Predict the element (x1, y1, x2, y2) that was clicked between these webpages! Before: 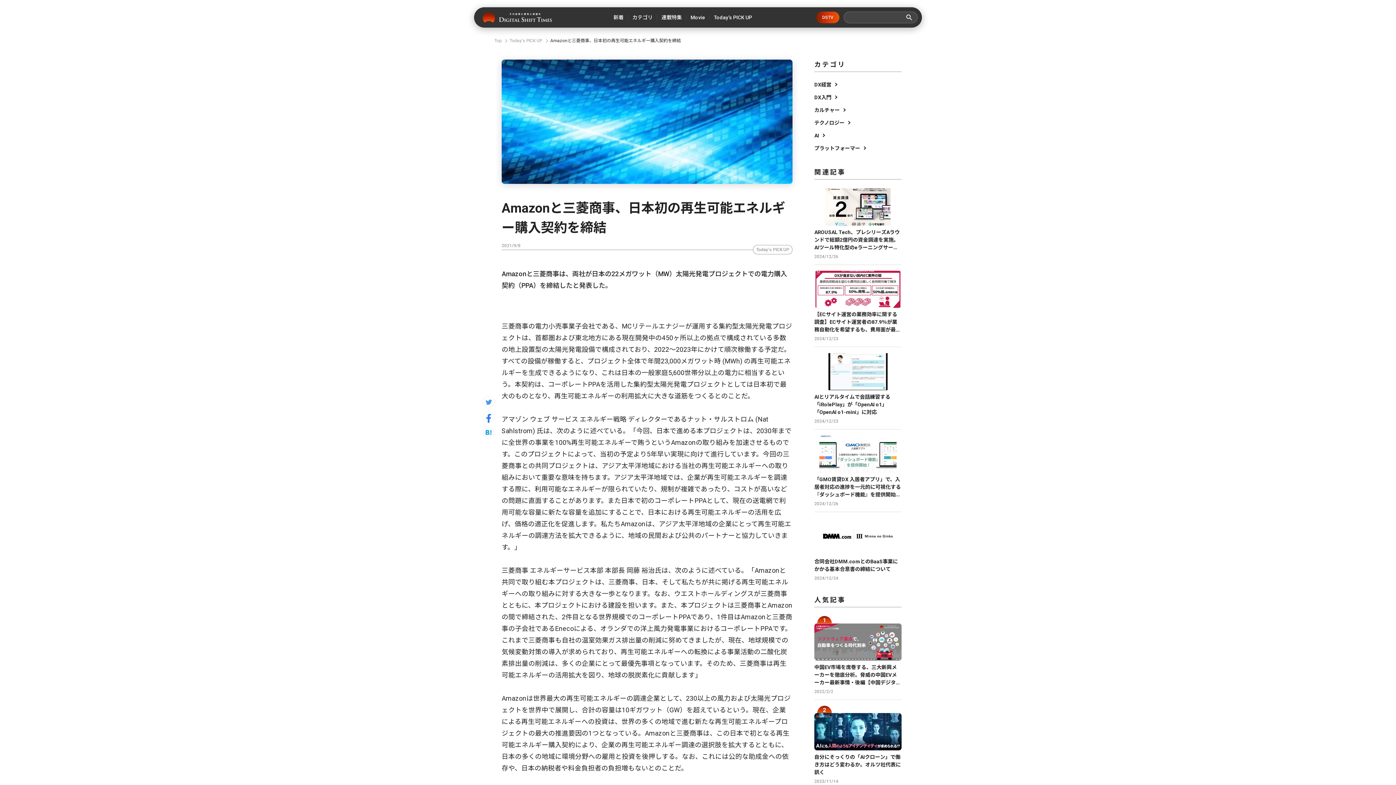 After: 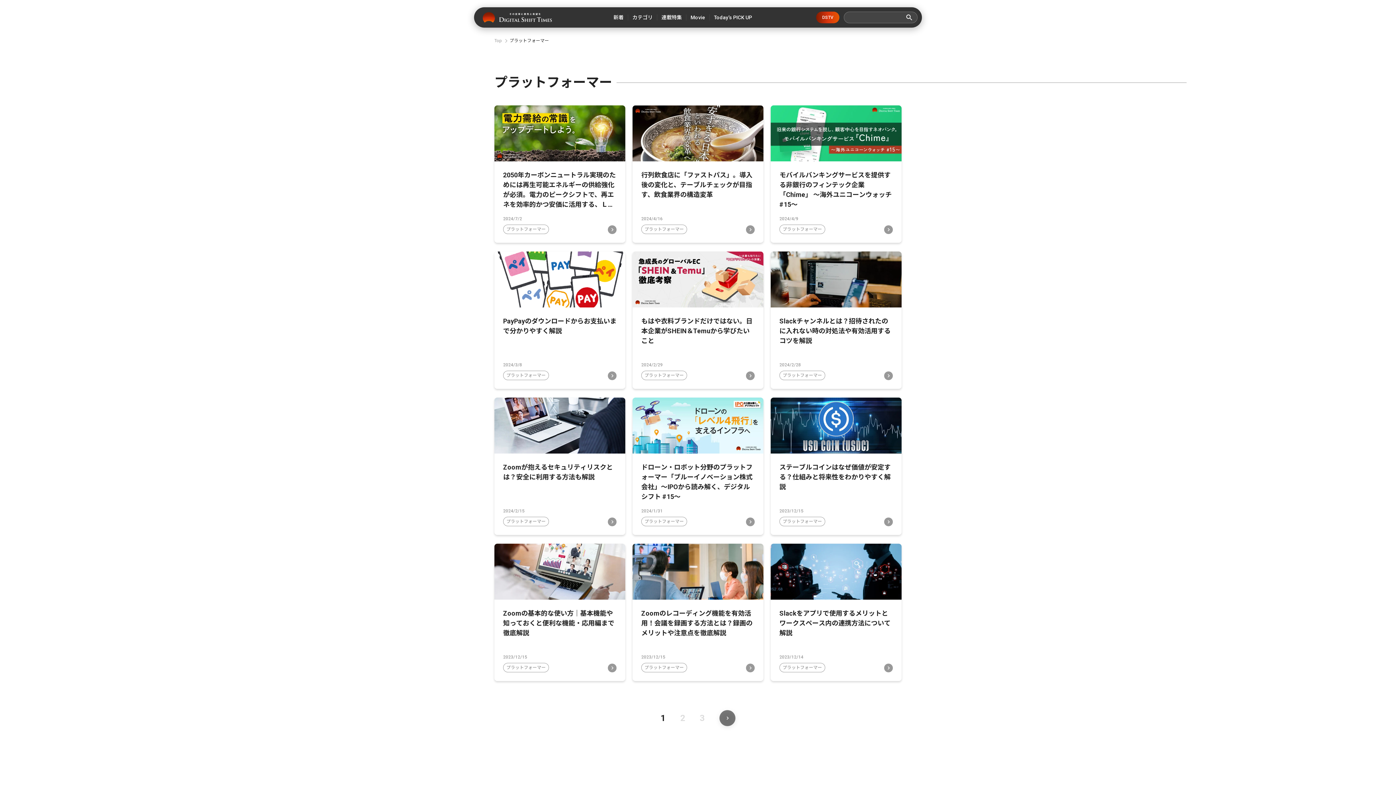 Action: bbox: (814, 144, 901, 152) label: プラットフォーマー